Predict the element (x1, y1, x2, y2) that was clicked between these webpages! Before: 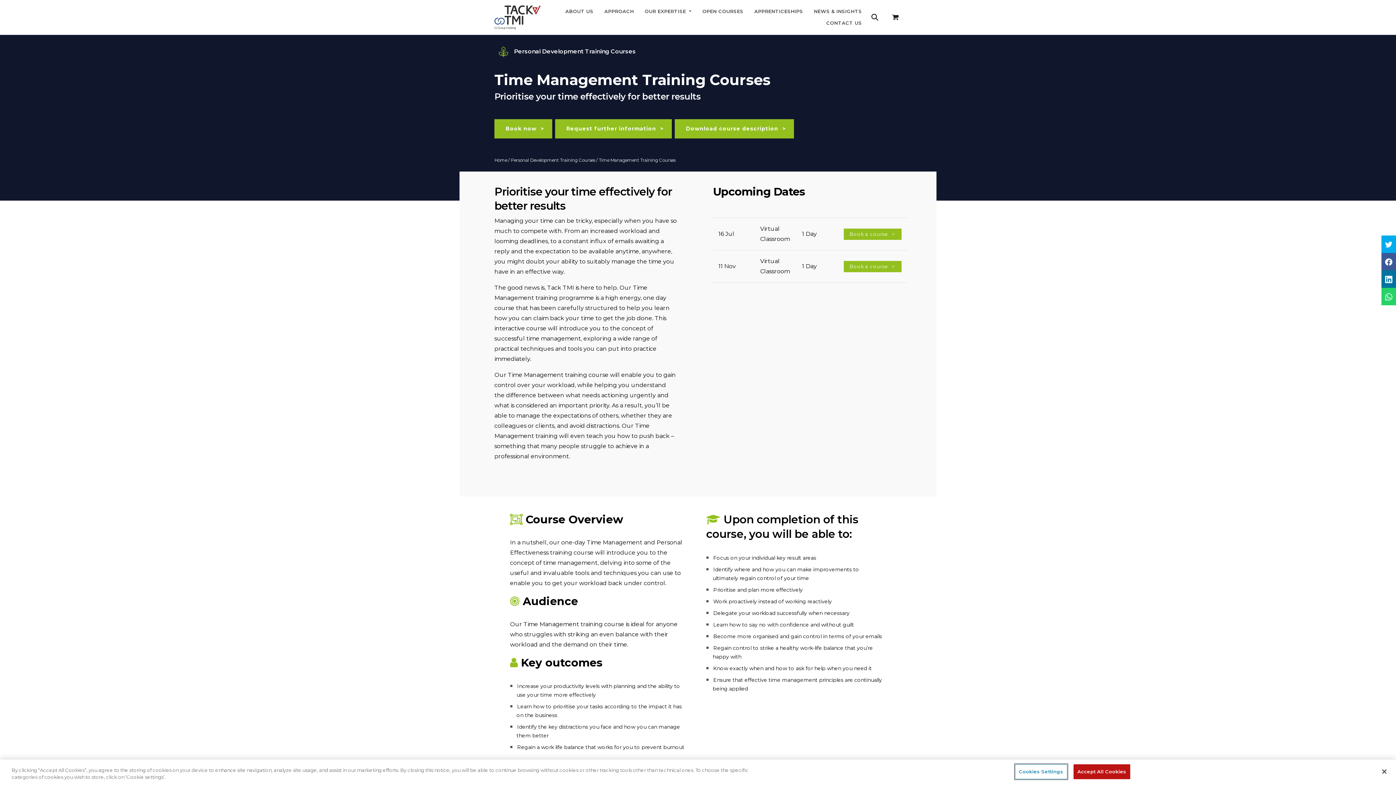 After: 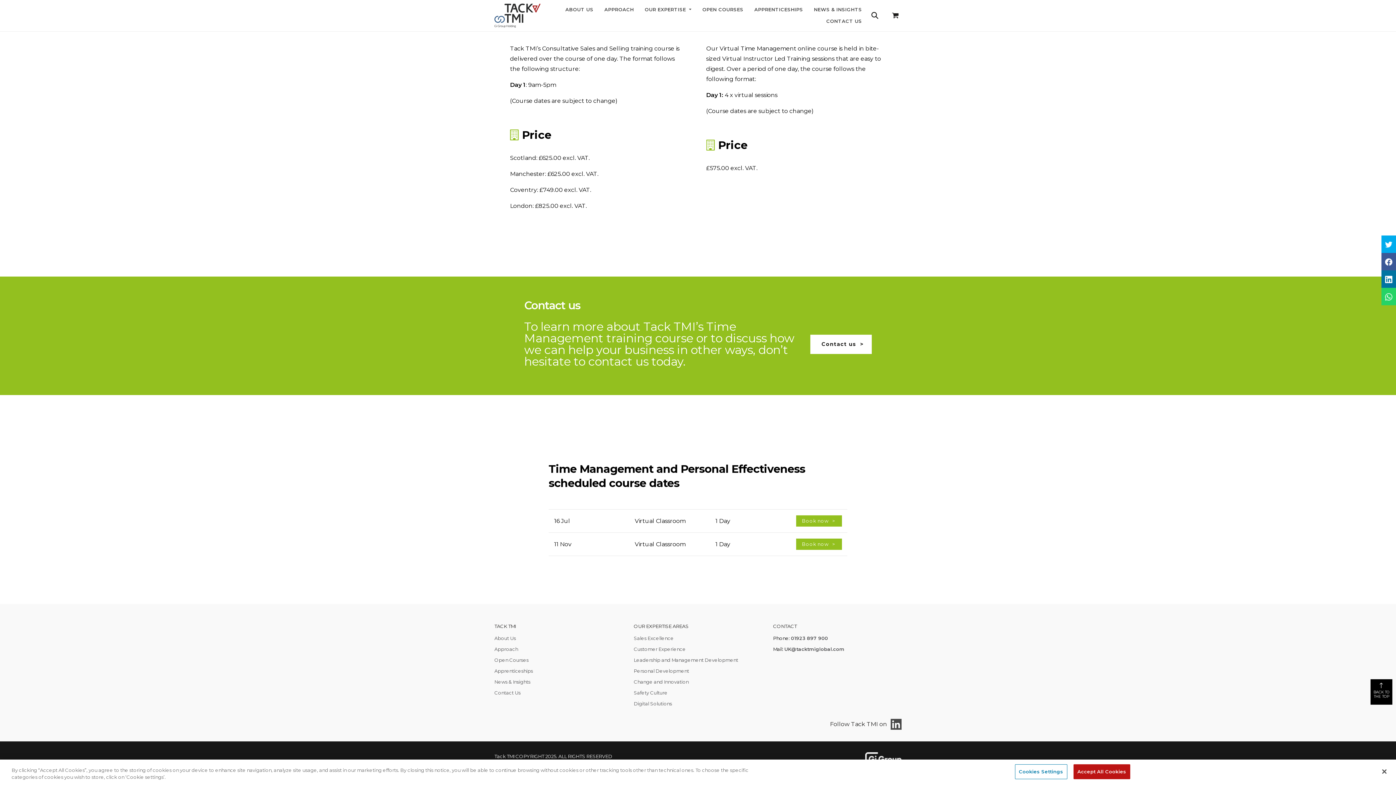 Action: label: Book now bbox: (494, 119, 552, 138)